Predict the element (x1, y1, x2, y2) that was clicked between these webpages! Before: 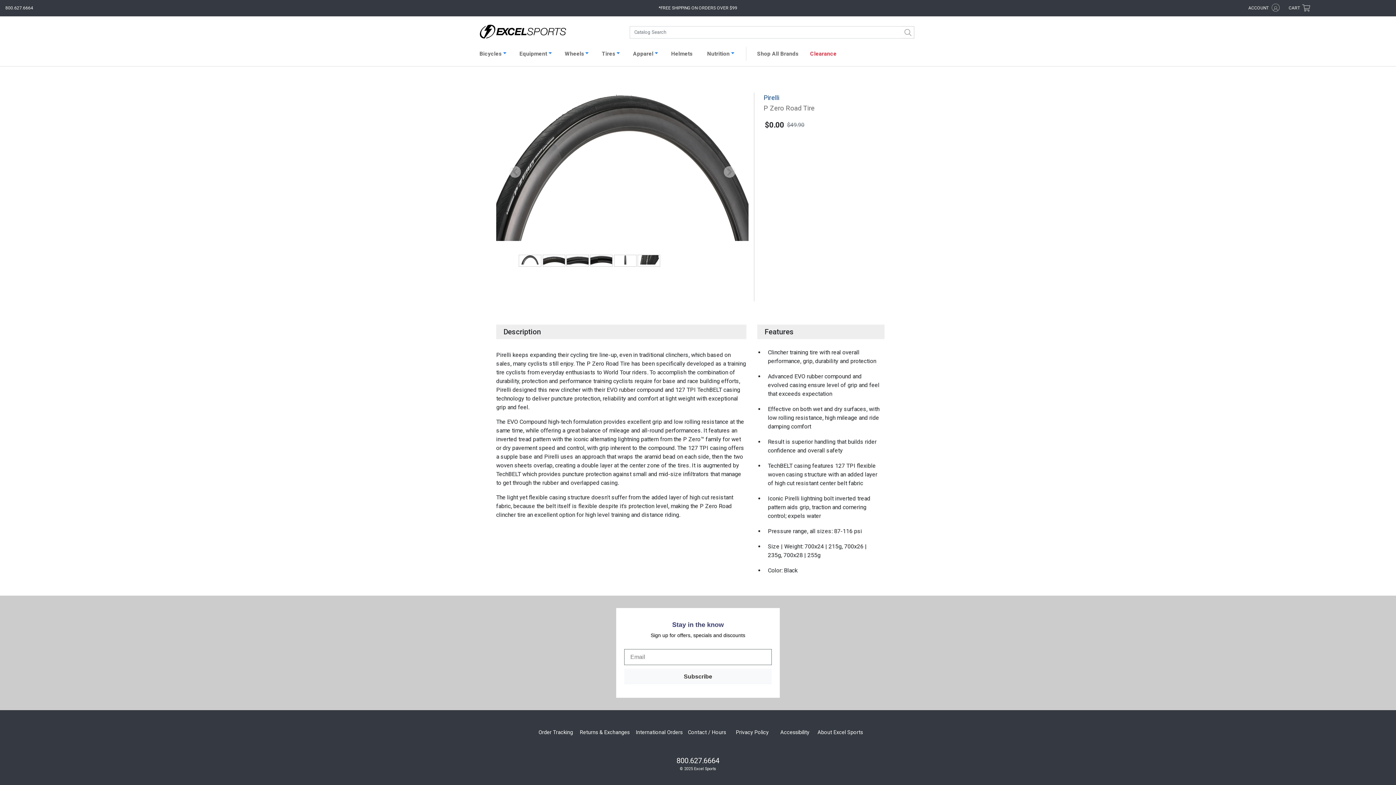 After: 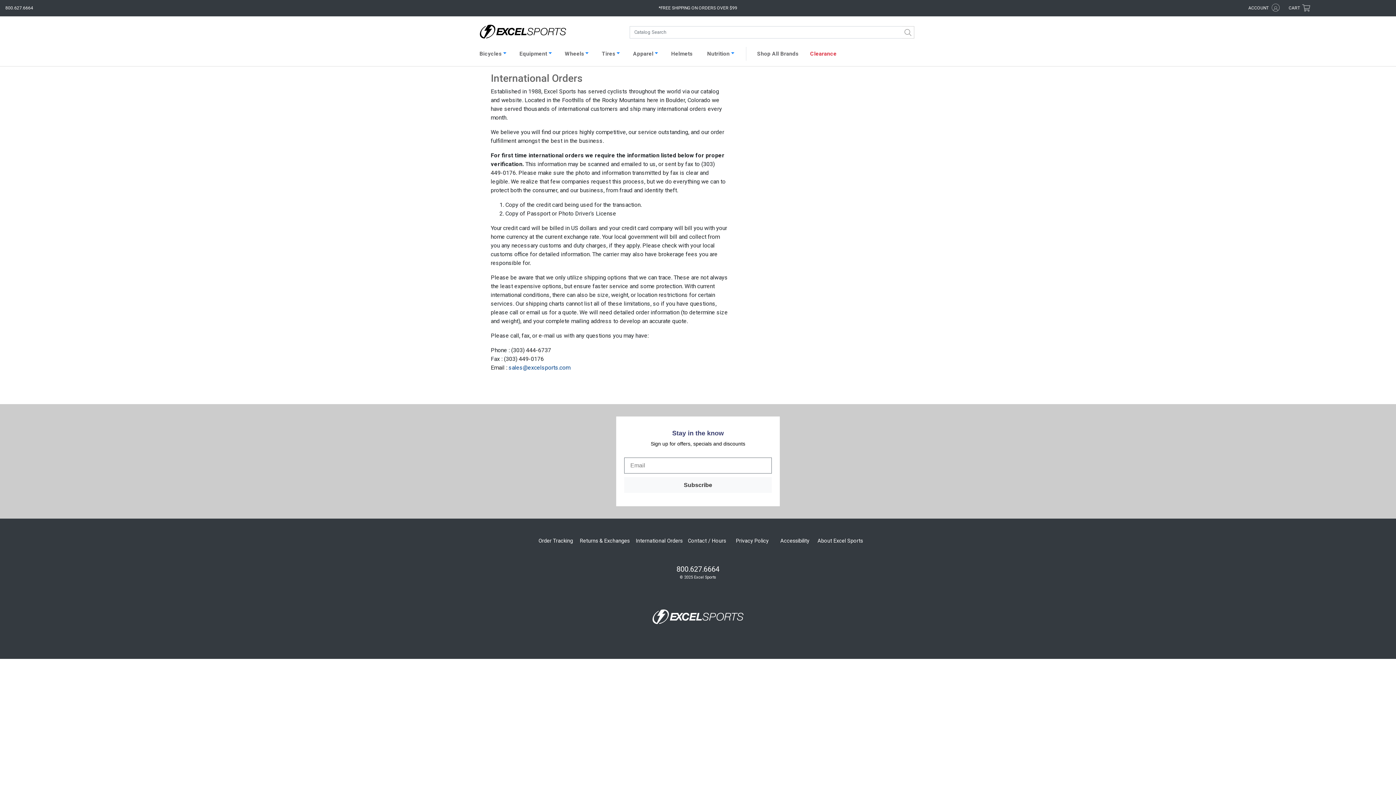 Action: label: International Orders bbox: (629, 727, 683, 738)